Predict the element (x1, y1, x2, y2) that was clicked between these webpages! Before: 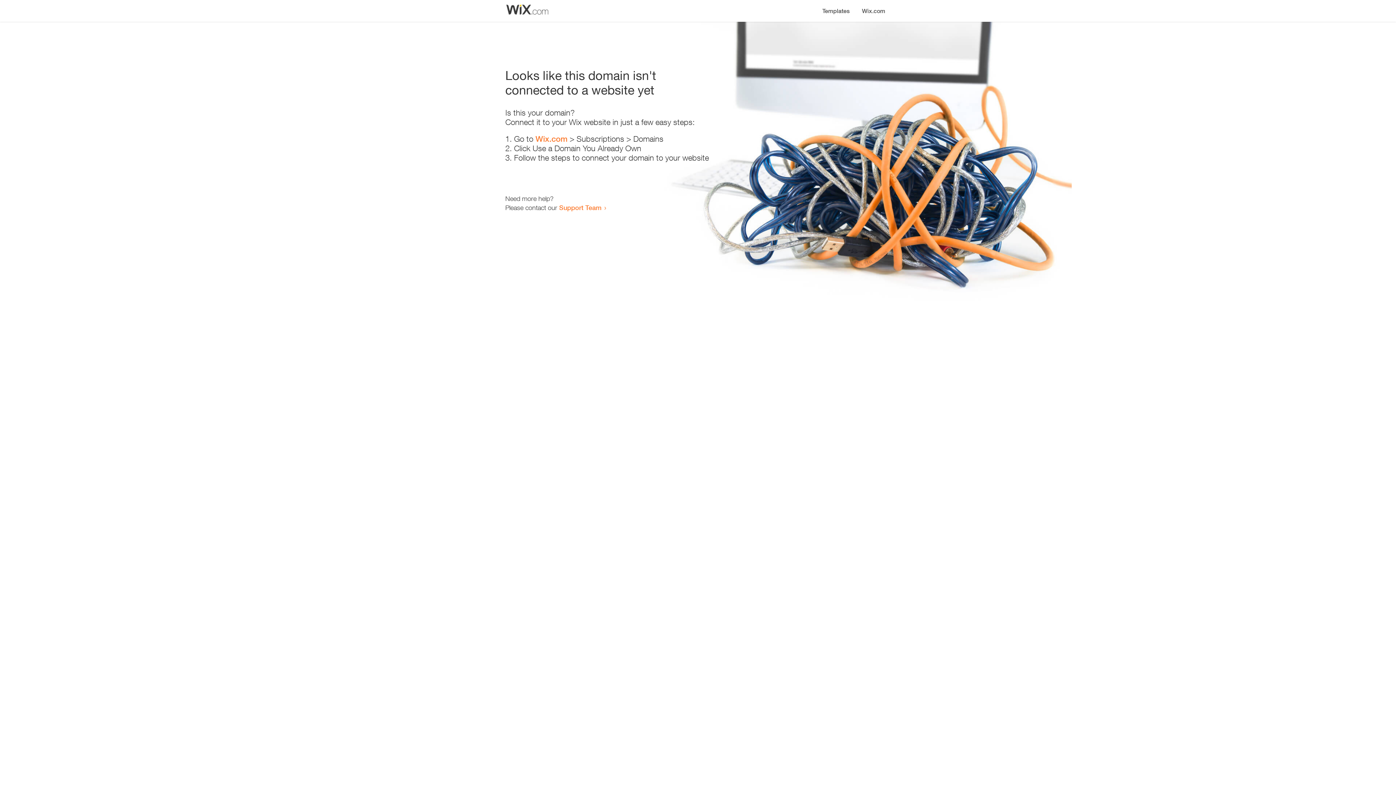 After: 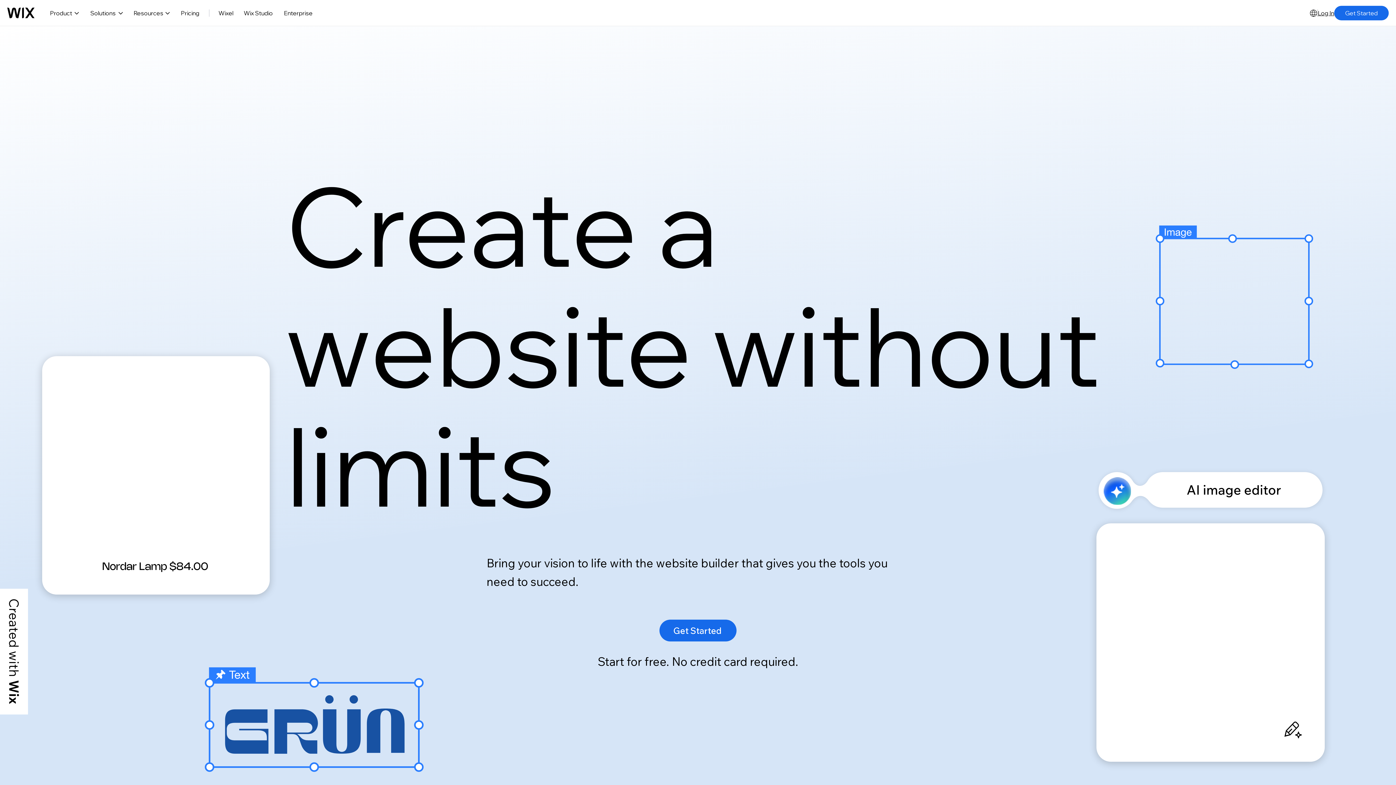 Action: label: Wix.com bbox: (535, 134, 567, 143)